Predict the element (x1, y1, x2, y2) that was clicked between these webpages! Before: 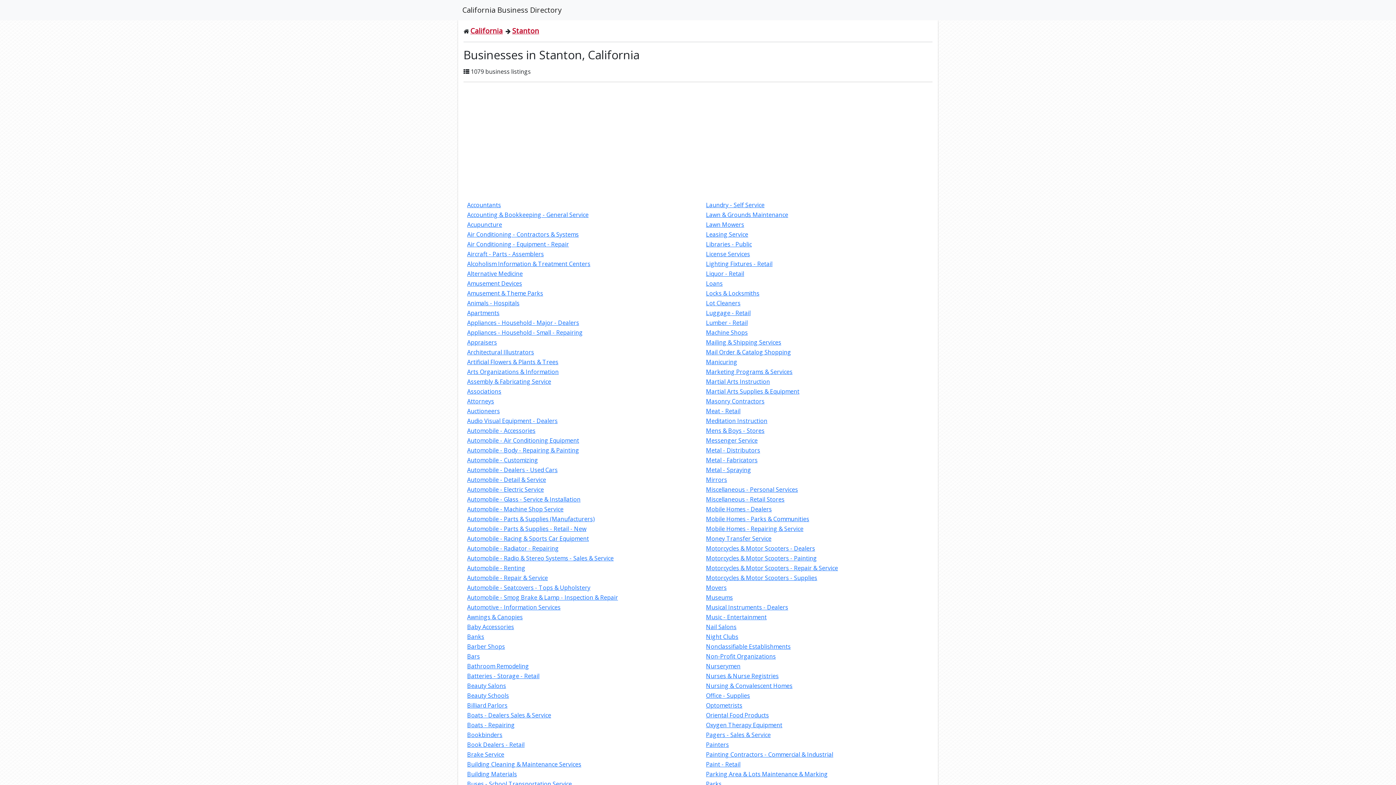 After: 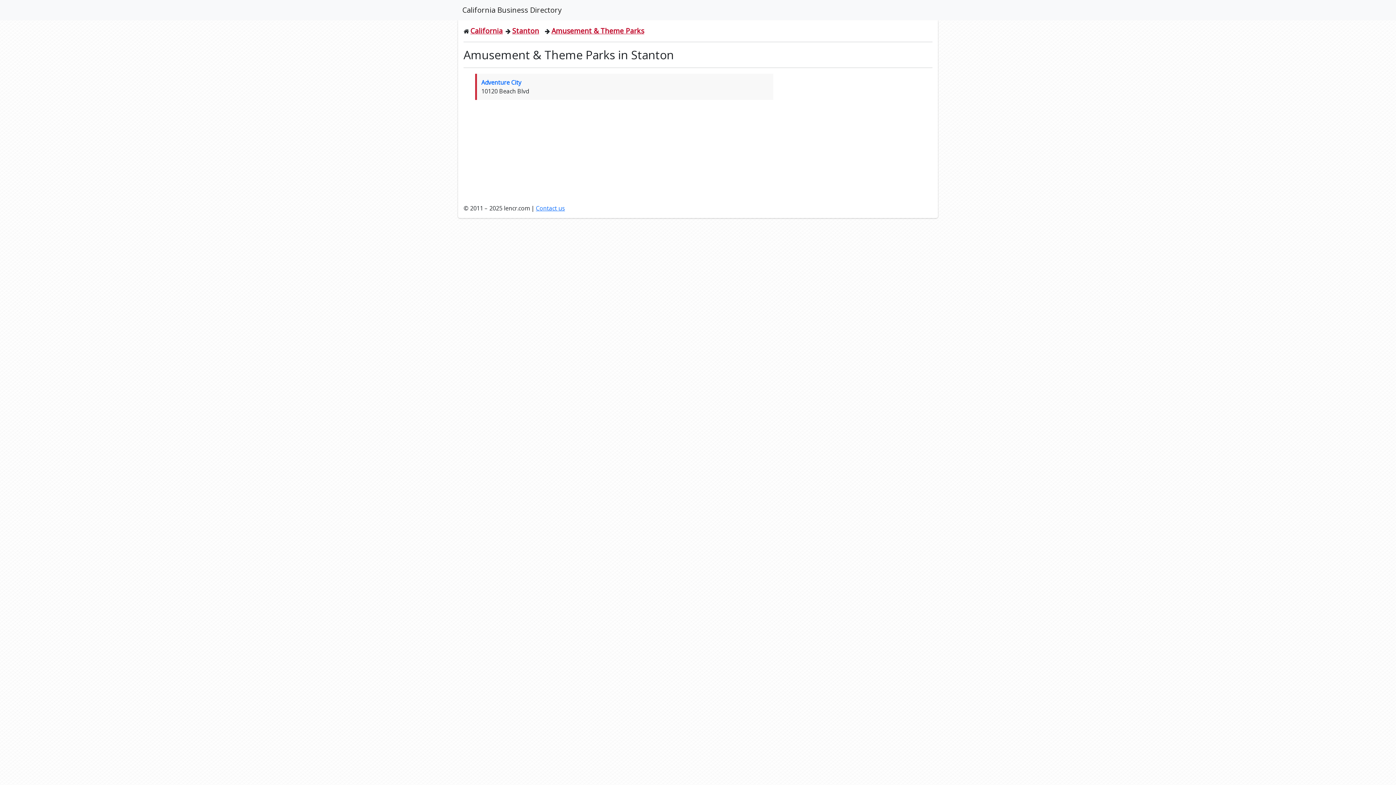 Action: bbox: (467, 289, 543, 297) label: Amusement & Theme Parks